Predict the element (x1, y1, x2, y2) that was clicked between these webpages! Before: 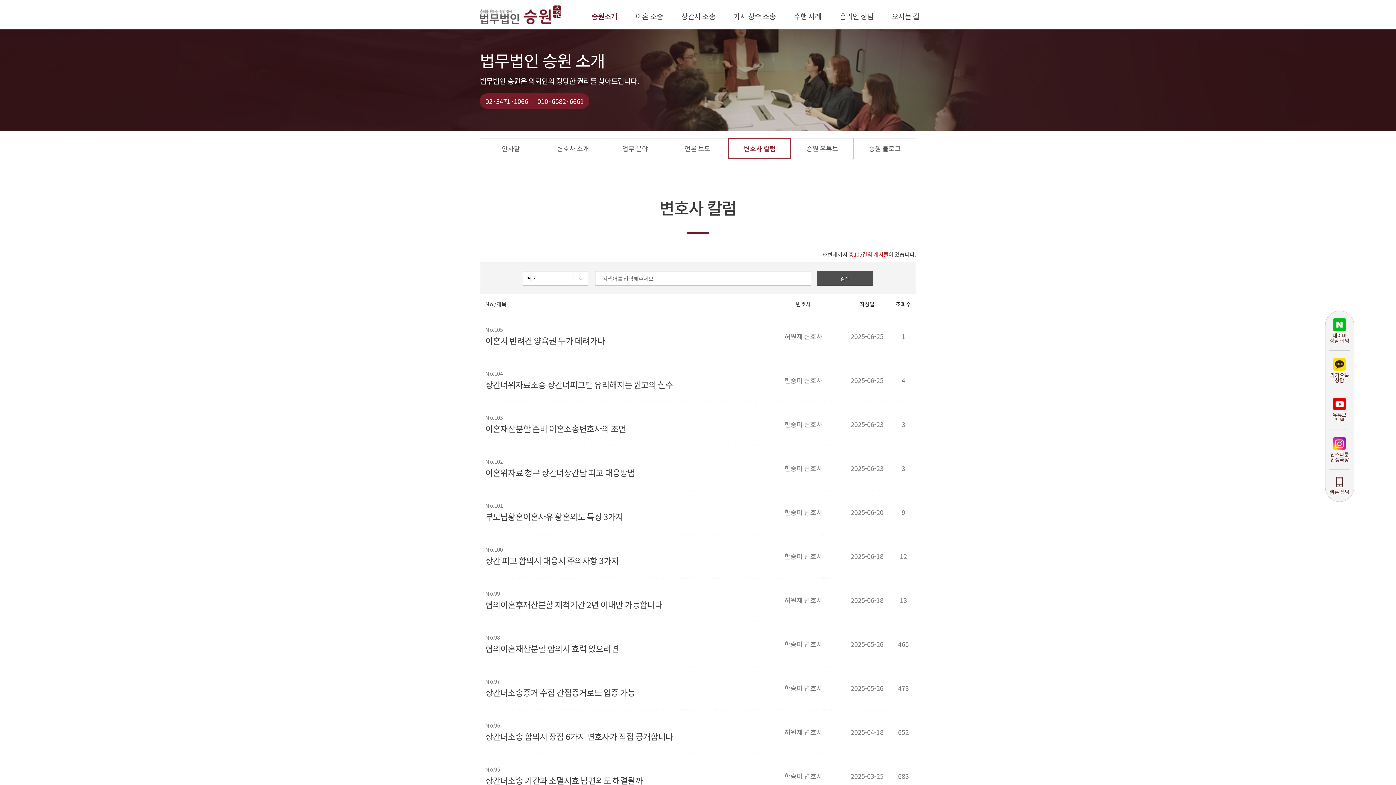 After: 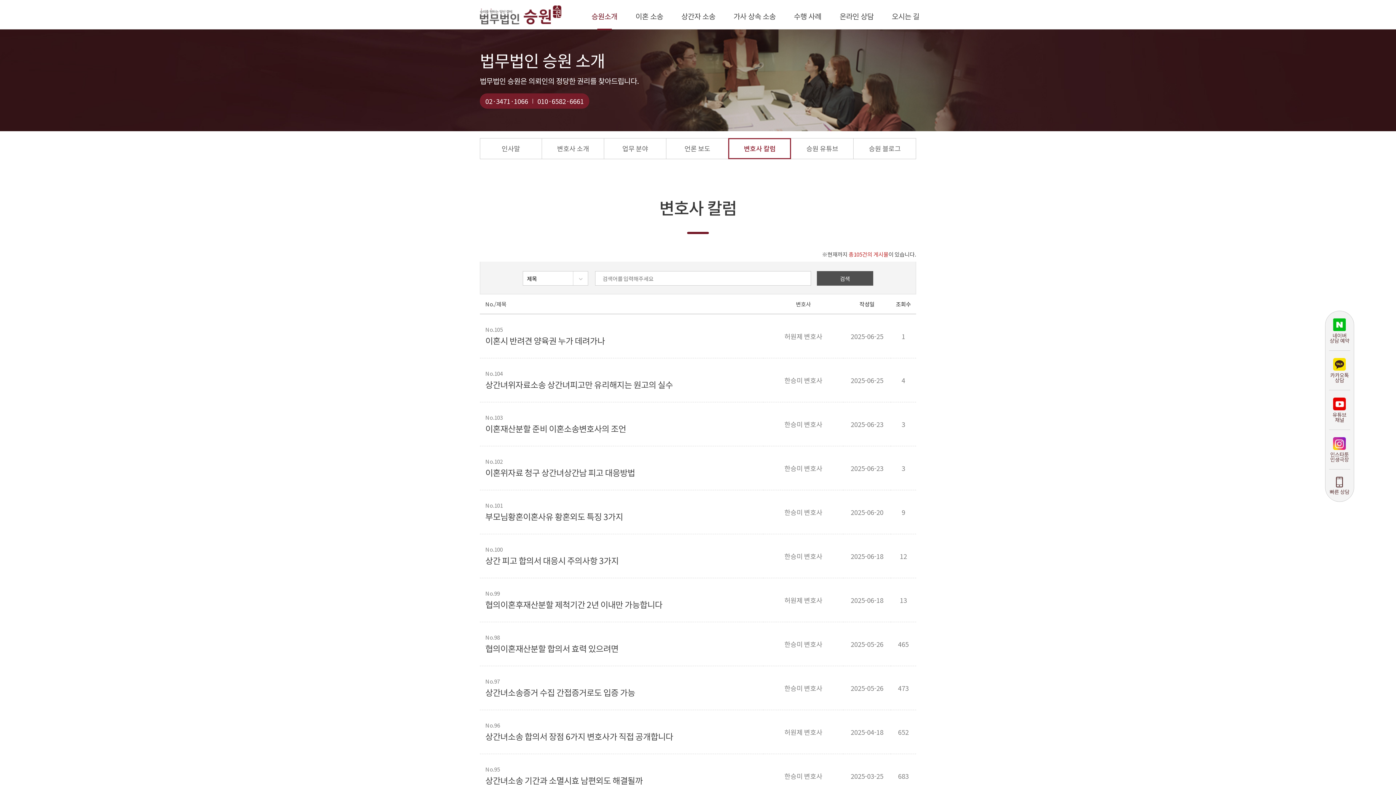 Action: label: 010·6582·6661 bbox: (537, 96, 583, 105)